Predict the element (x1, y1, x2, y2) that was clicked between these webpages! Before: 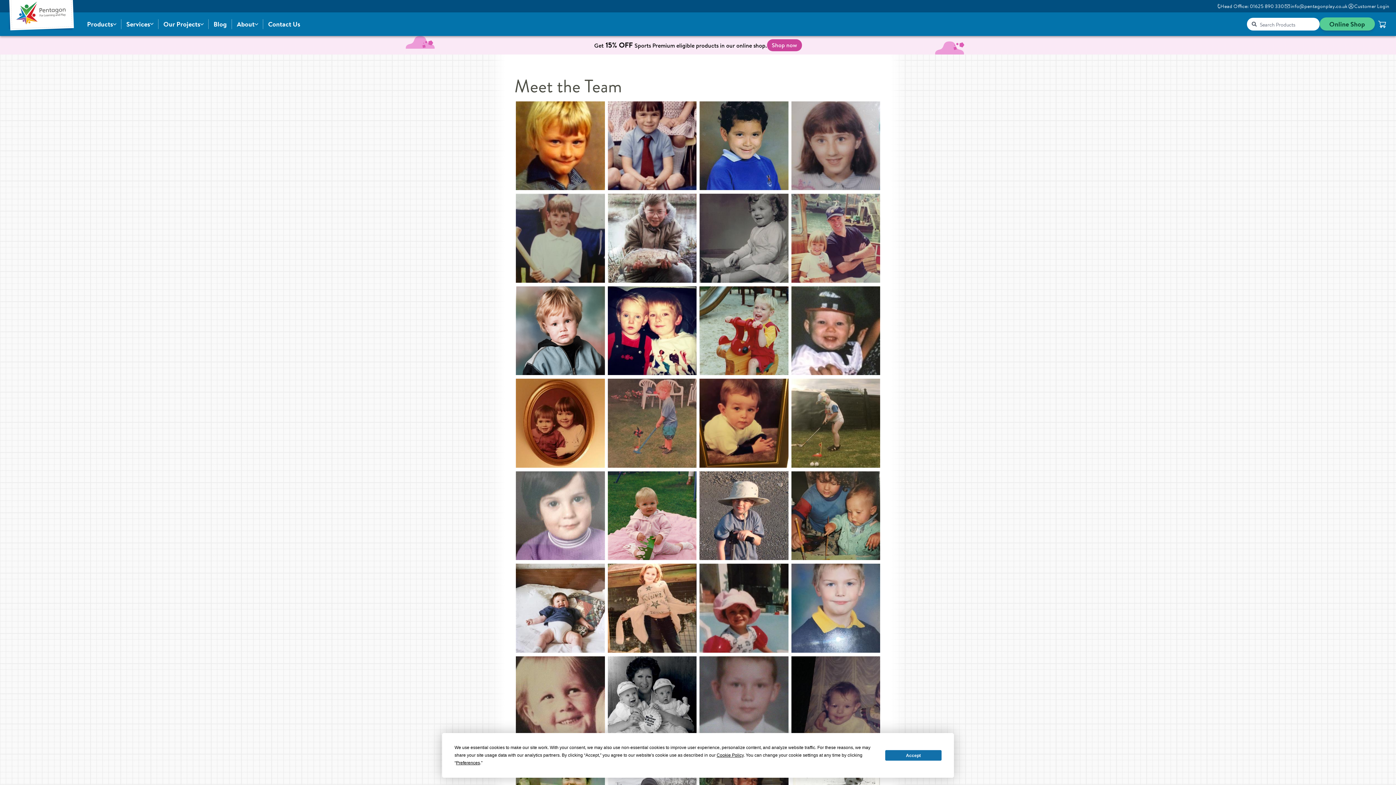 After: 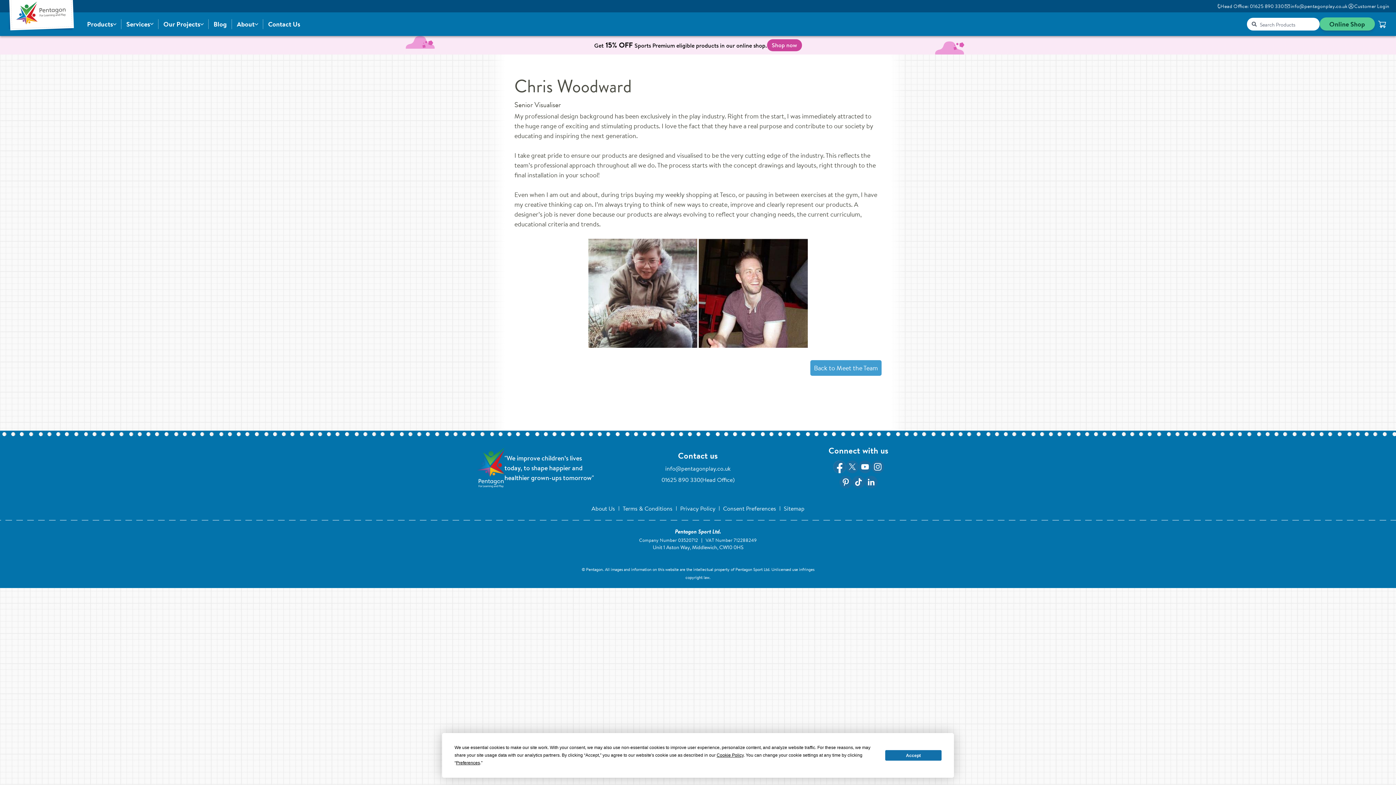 Action: label: Senior Visualiser
Chris Woodward bbox: (606, 192, 698, 283)